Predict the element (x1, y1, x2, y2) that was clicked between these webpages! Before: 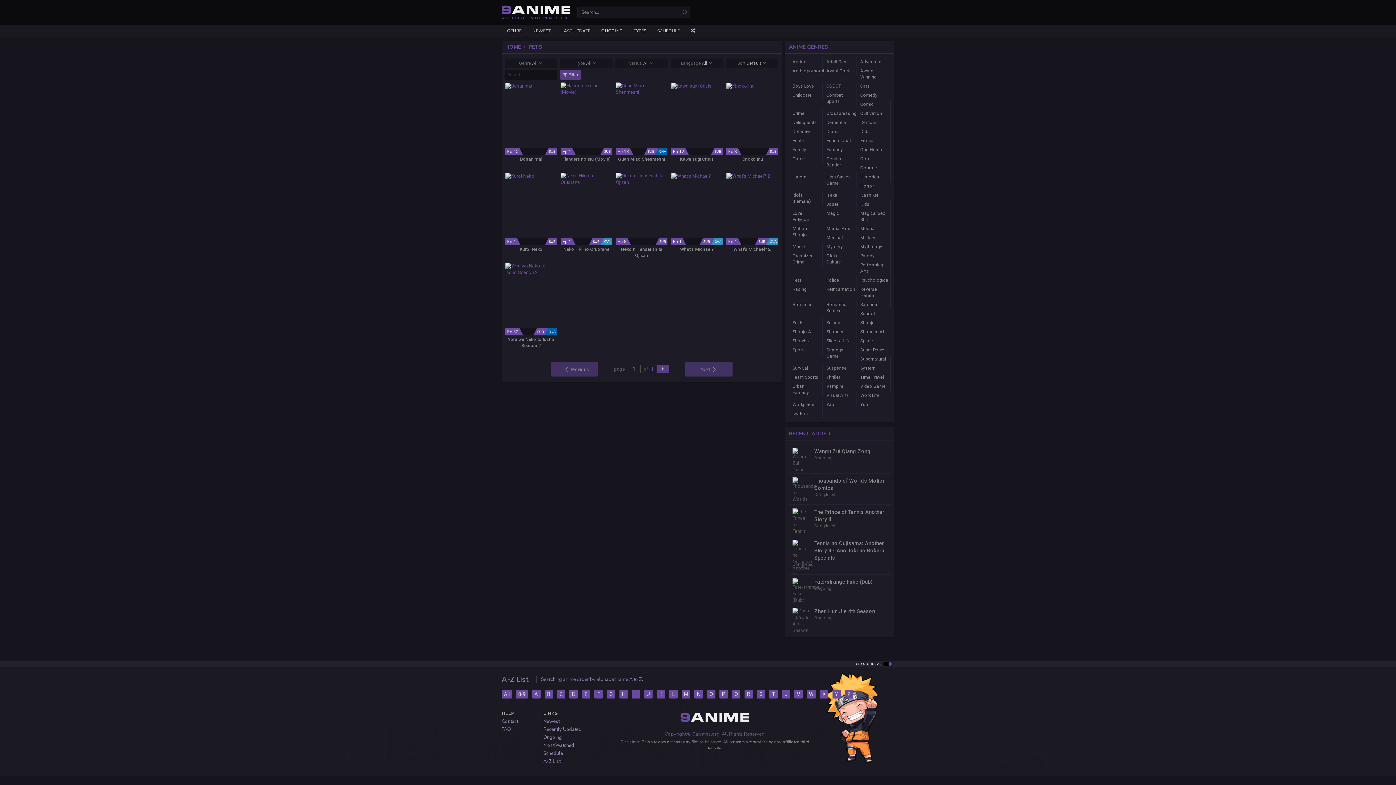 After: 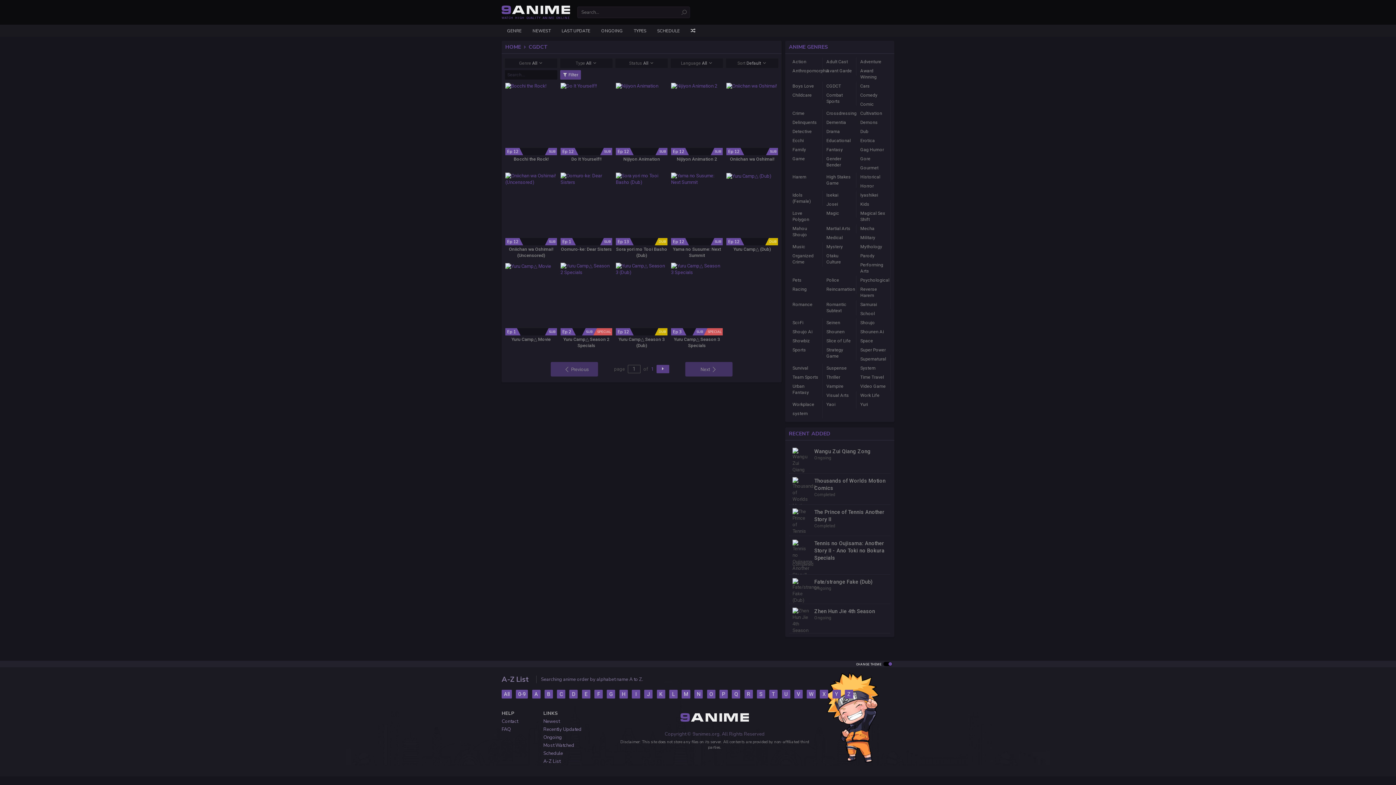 Action: bbox: (826, 83, 852, 89) label: CGDCT